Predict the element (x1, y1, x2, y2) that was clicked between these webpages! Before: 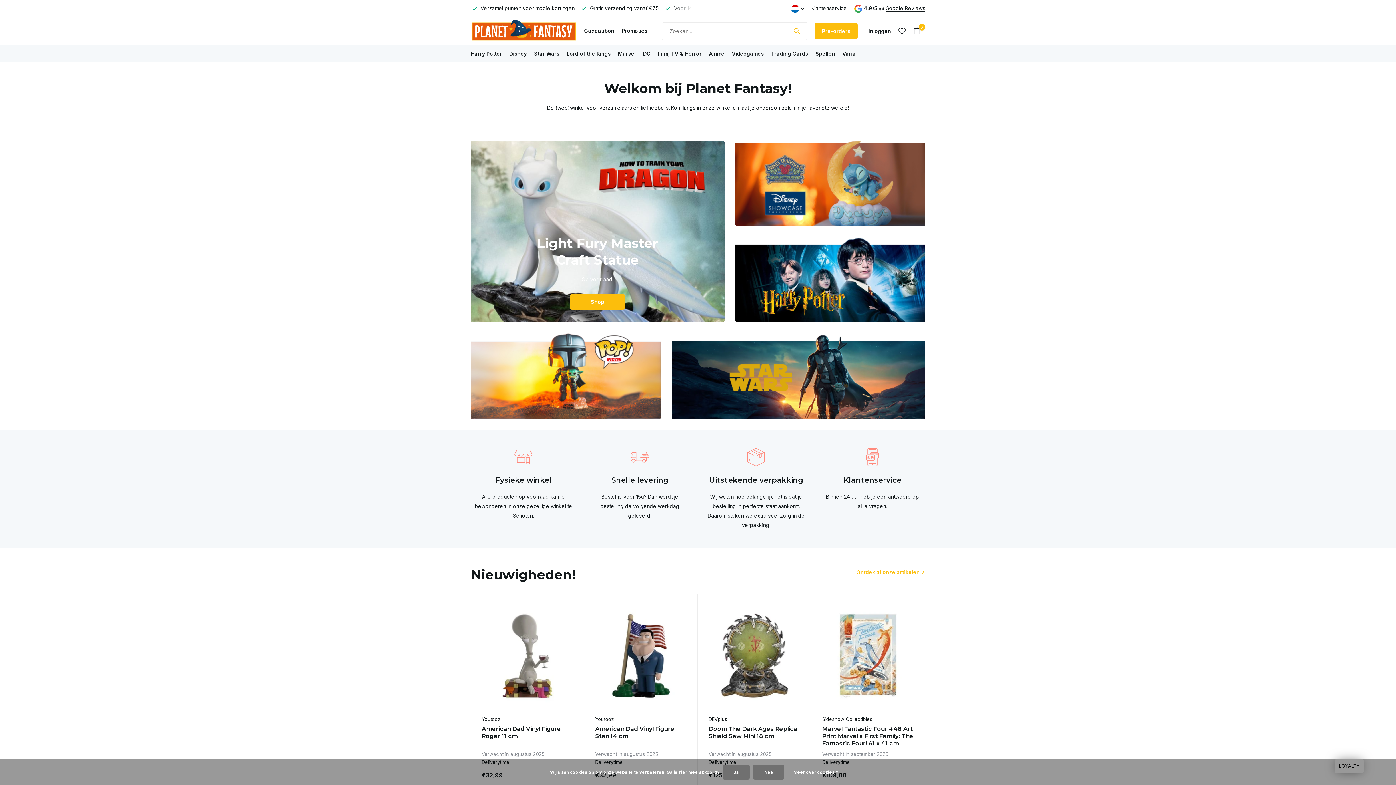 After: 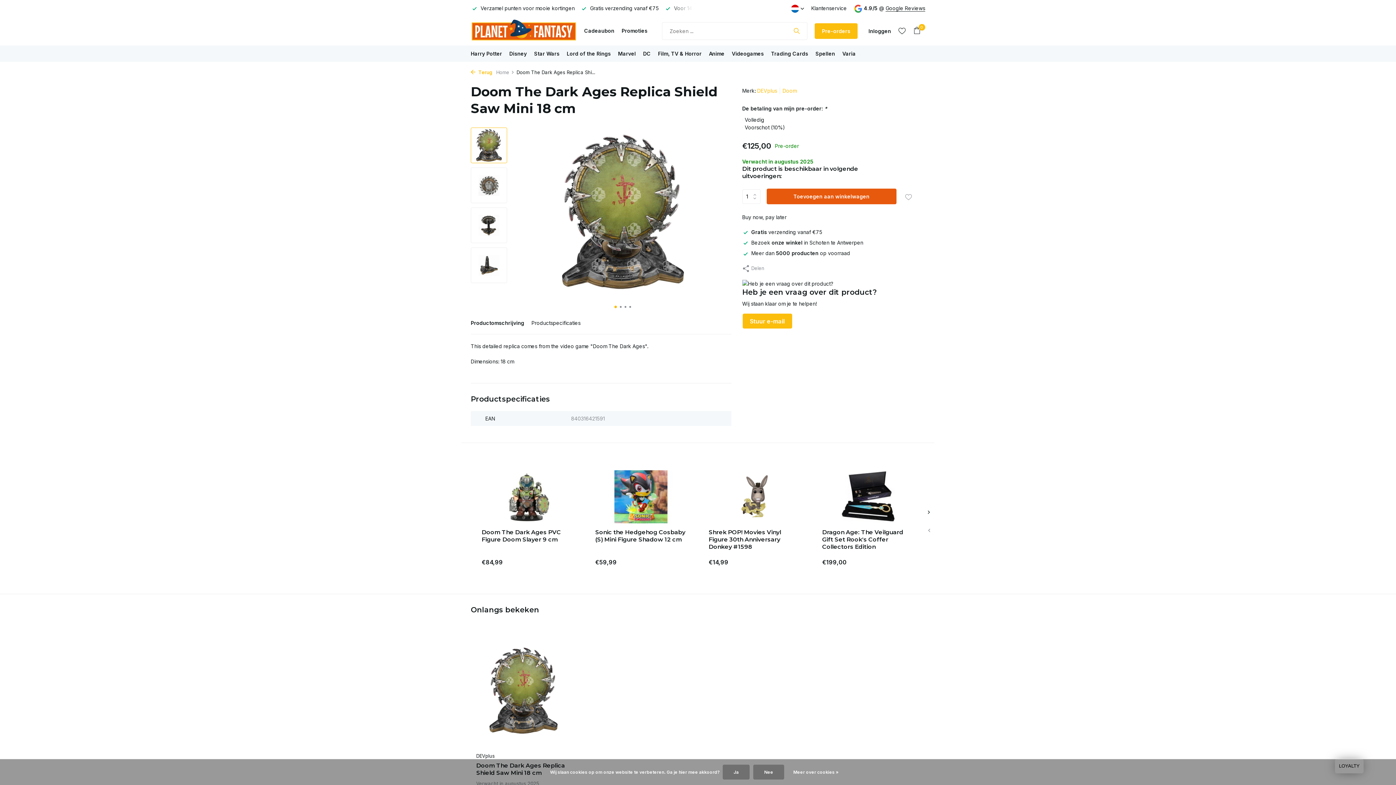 Action: bbox: (708, 599, 800, 712)